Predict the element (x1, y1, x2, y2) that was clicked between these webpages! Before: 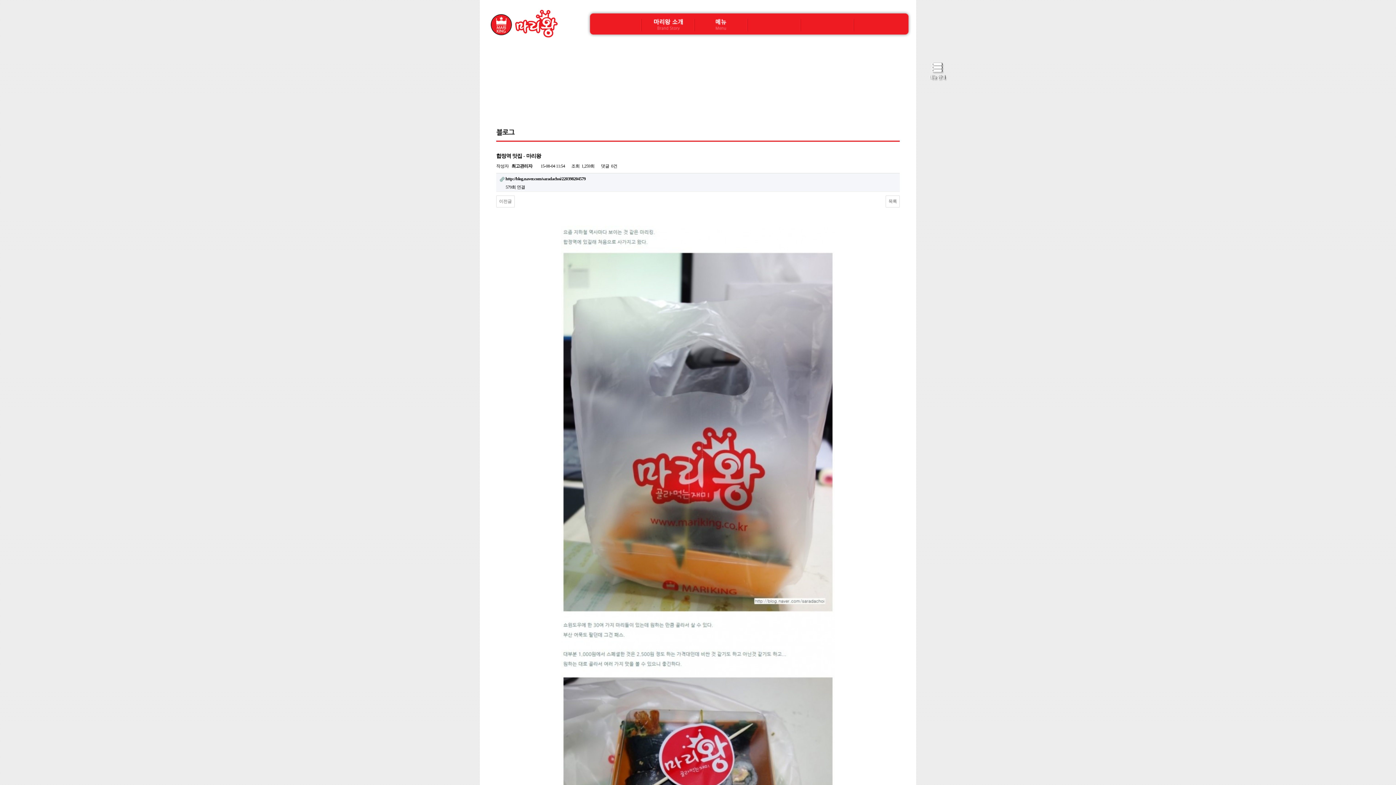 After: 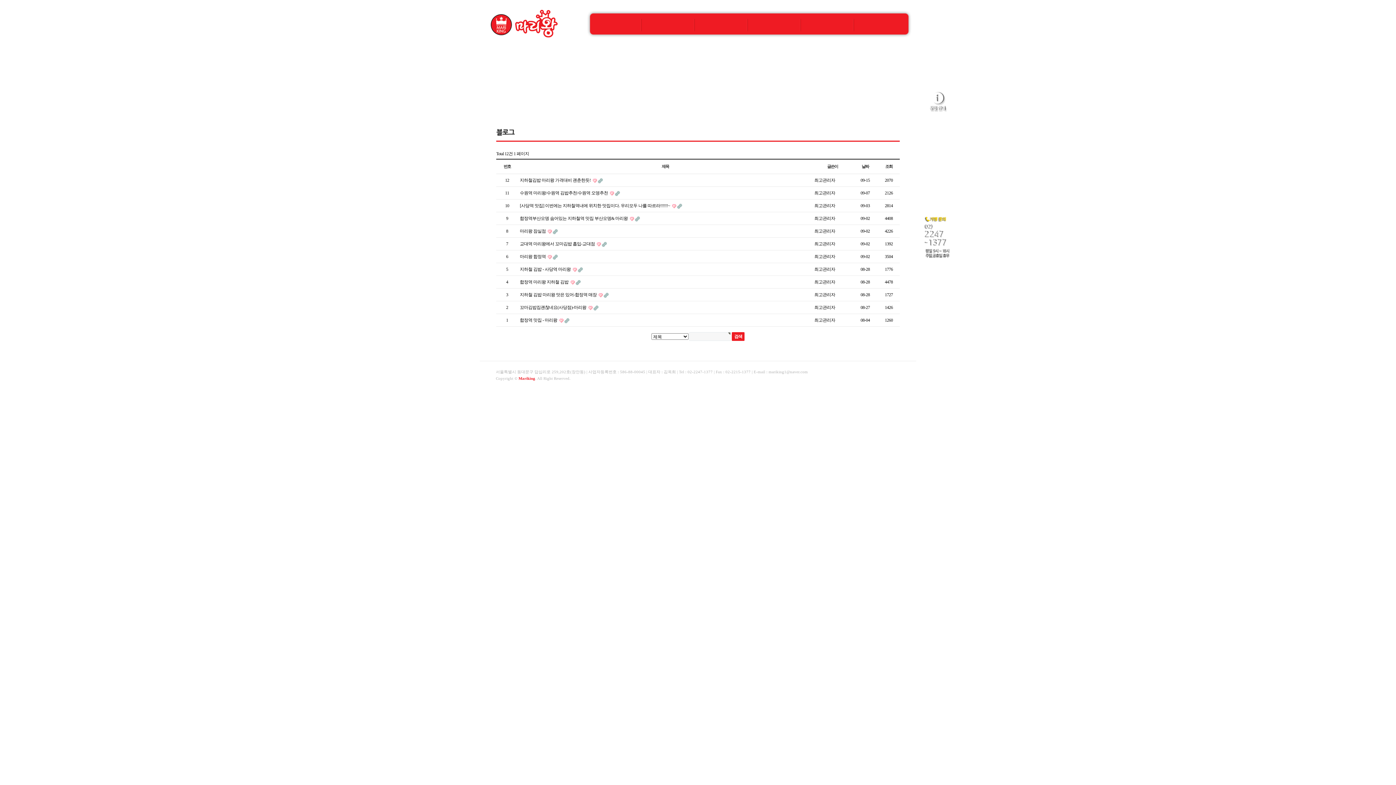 Action: label: 블로그 bbox: (921, 147, 952, 178)